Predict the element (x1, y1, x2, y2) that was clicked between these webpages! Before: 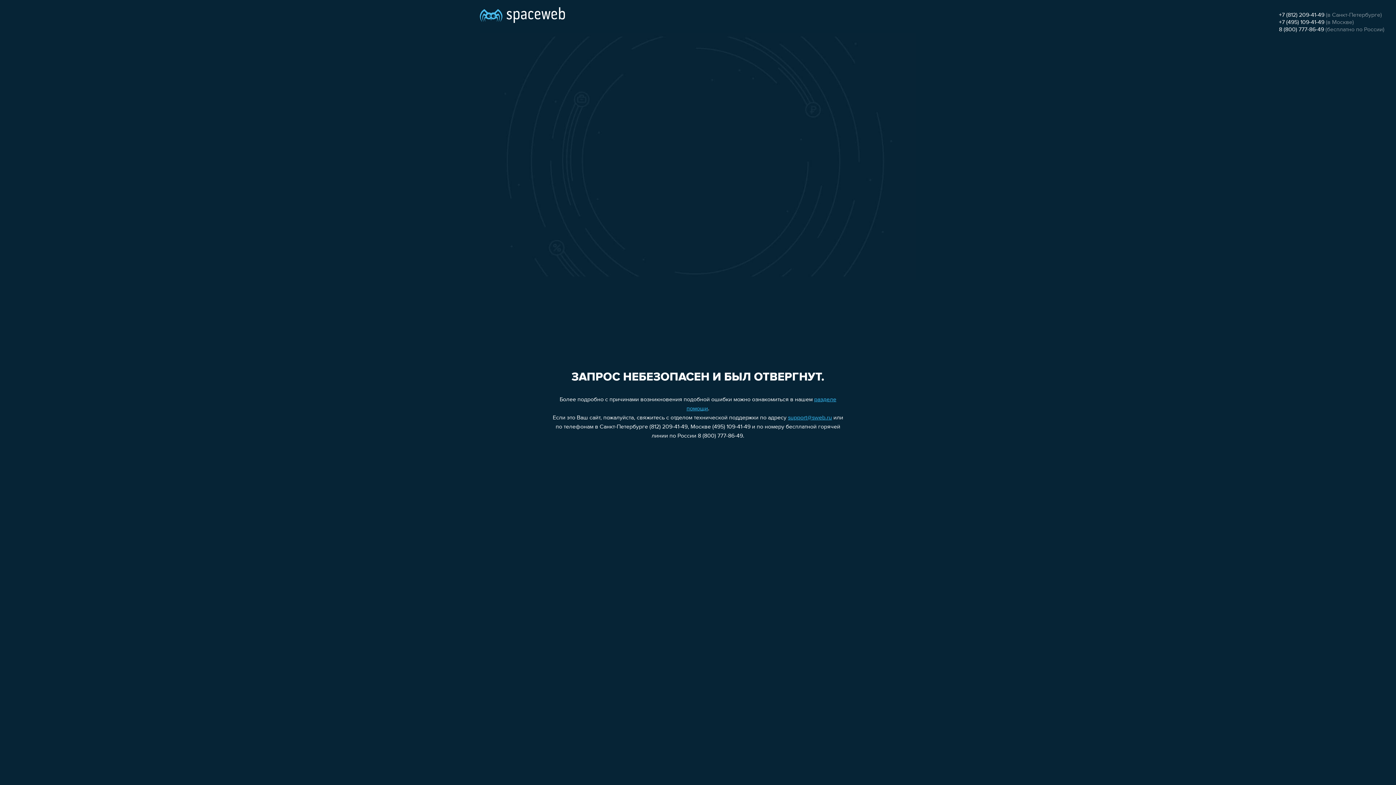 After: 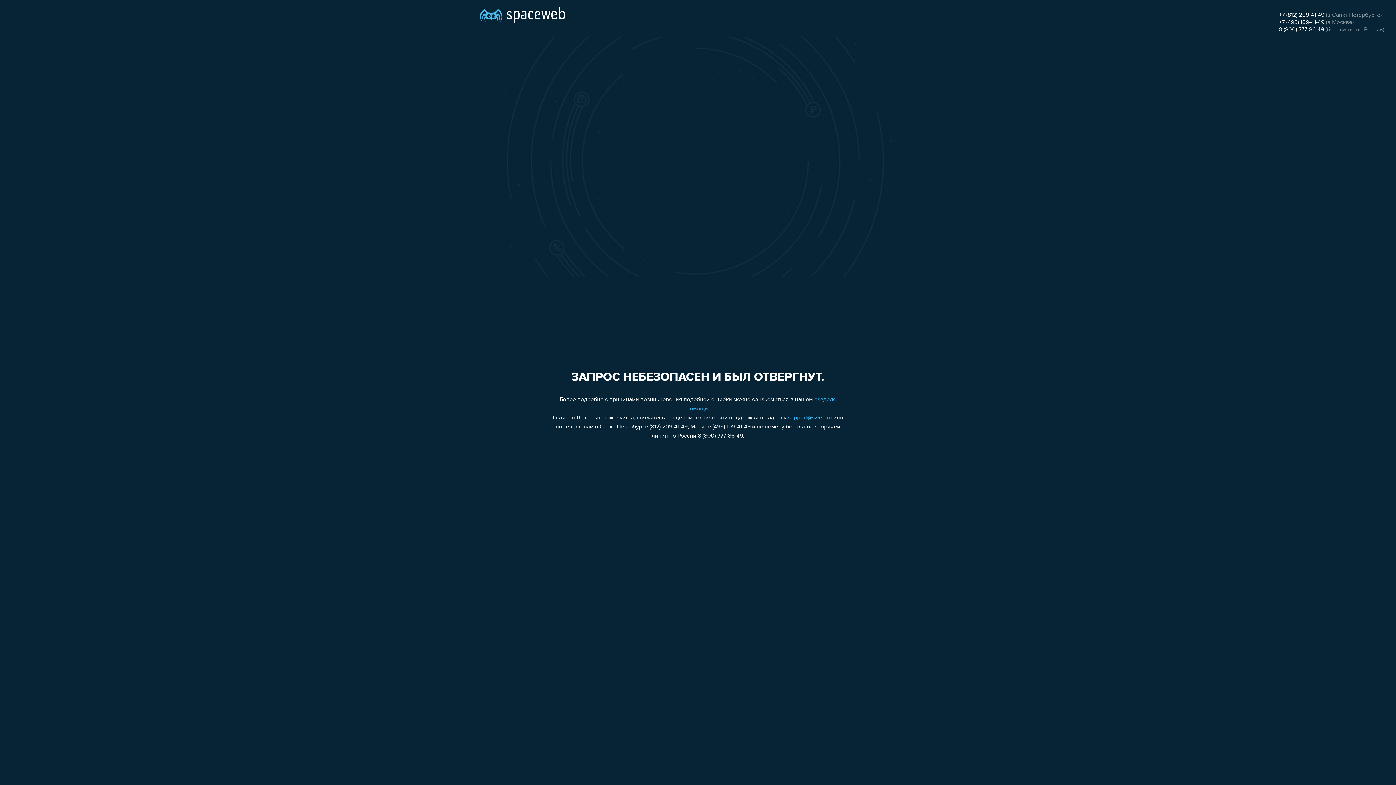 Action: bbox: (1279, 12, 1324, 18) label: +7 (812) 209-41-49